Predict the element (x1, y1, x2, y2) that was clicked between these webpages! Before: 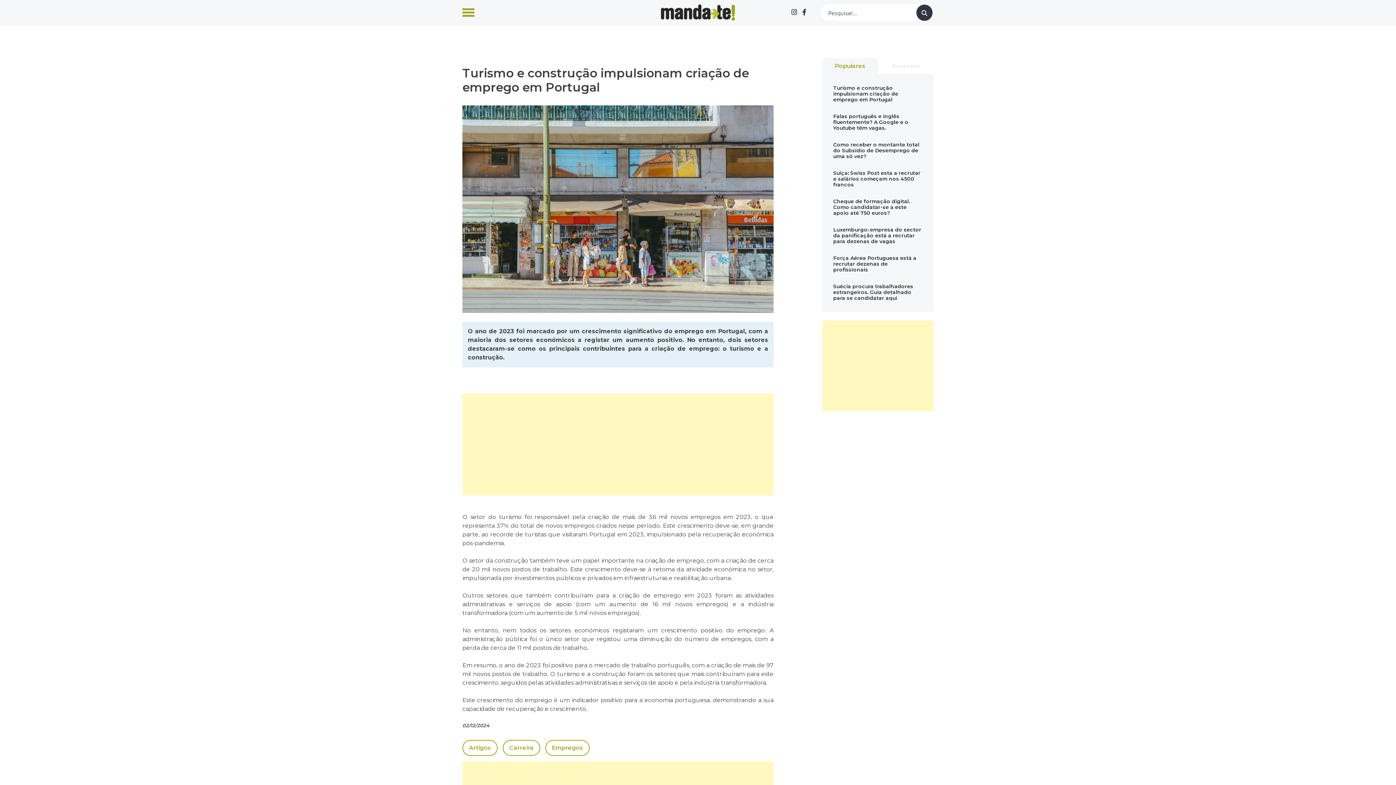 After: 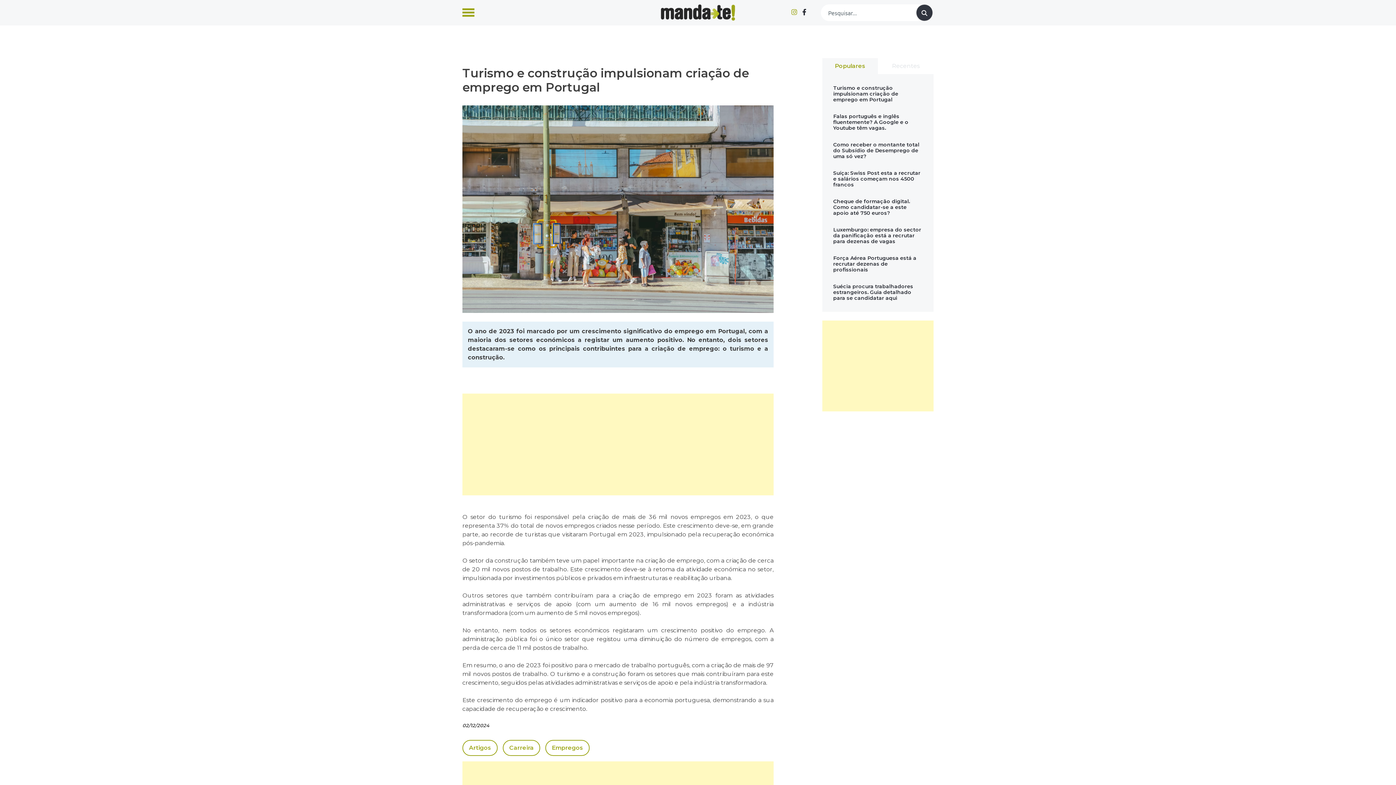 Action: bbox: (791, 8, 797, 16)